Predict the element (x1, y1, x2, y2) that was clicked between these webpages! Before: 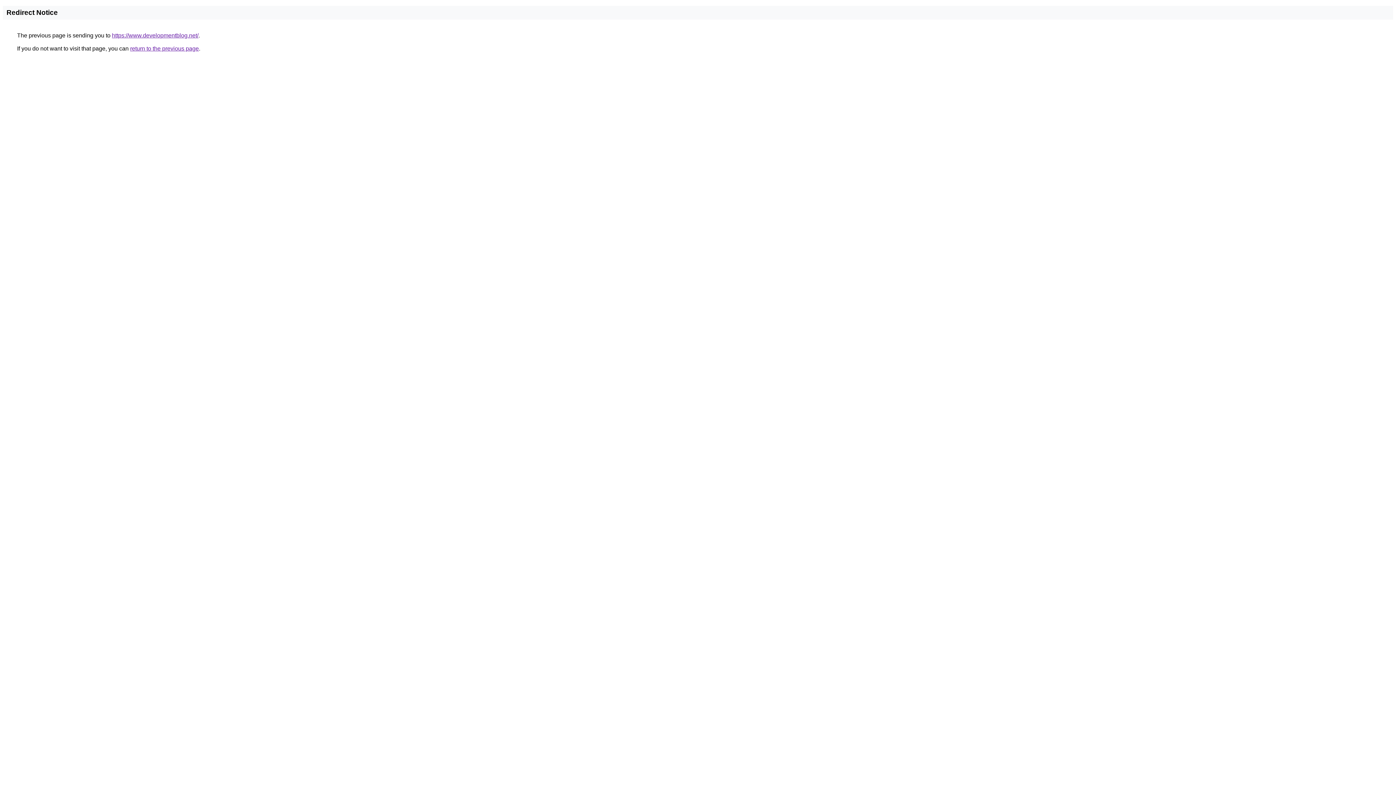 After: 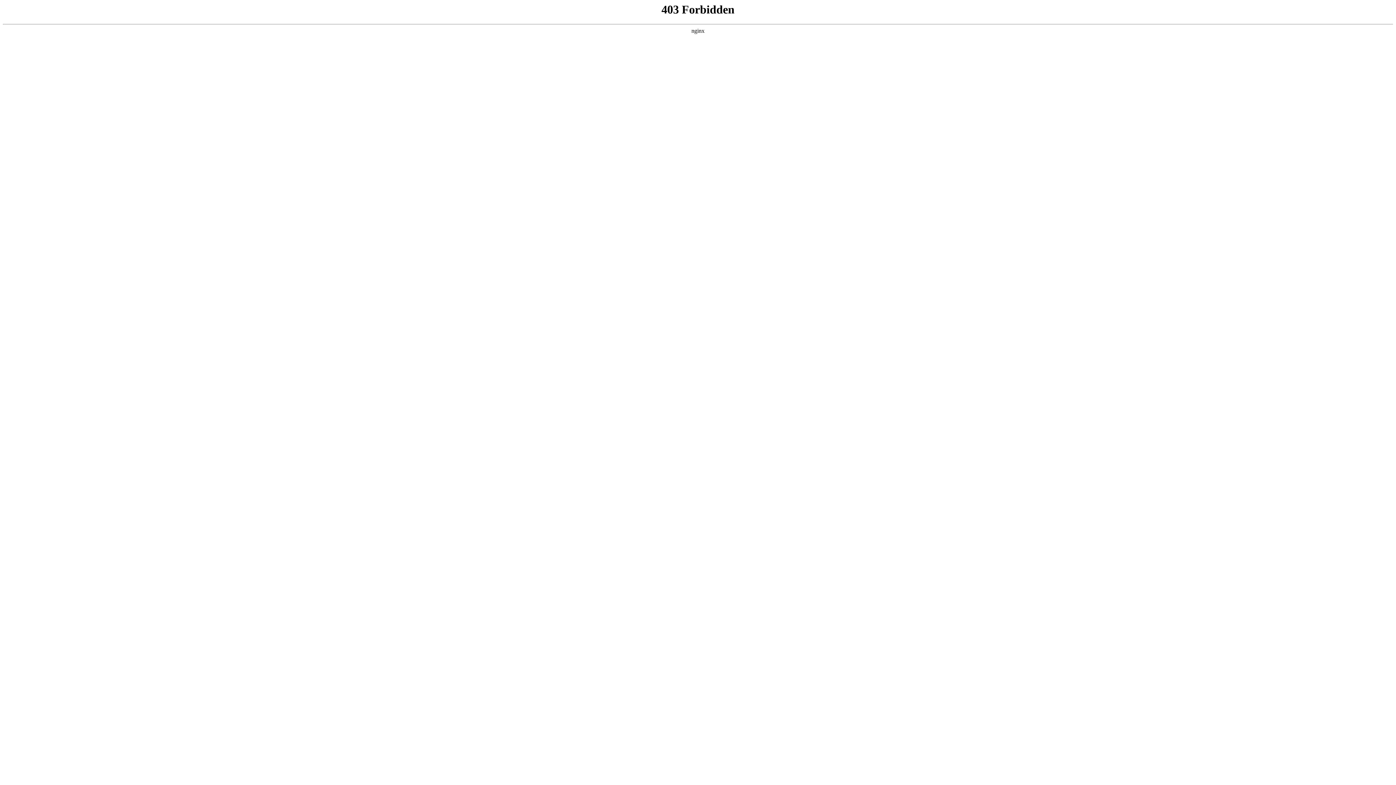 Action: label: https://www.developmentblog.net/ bbox: (112, 32, 198, 38)